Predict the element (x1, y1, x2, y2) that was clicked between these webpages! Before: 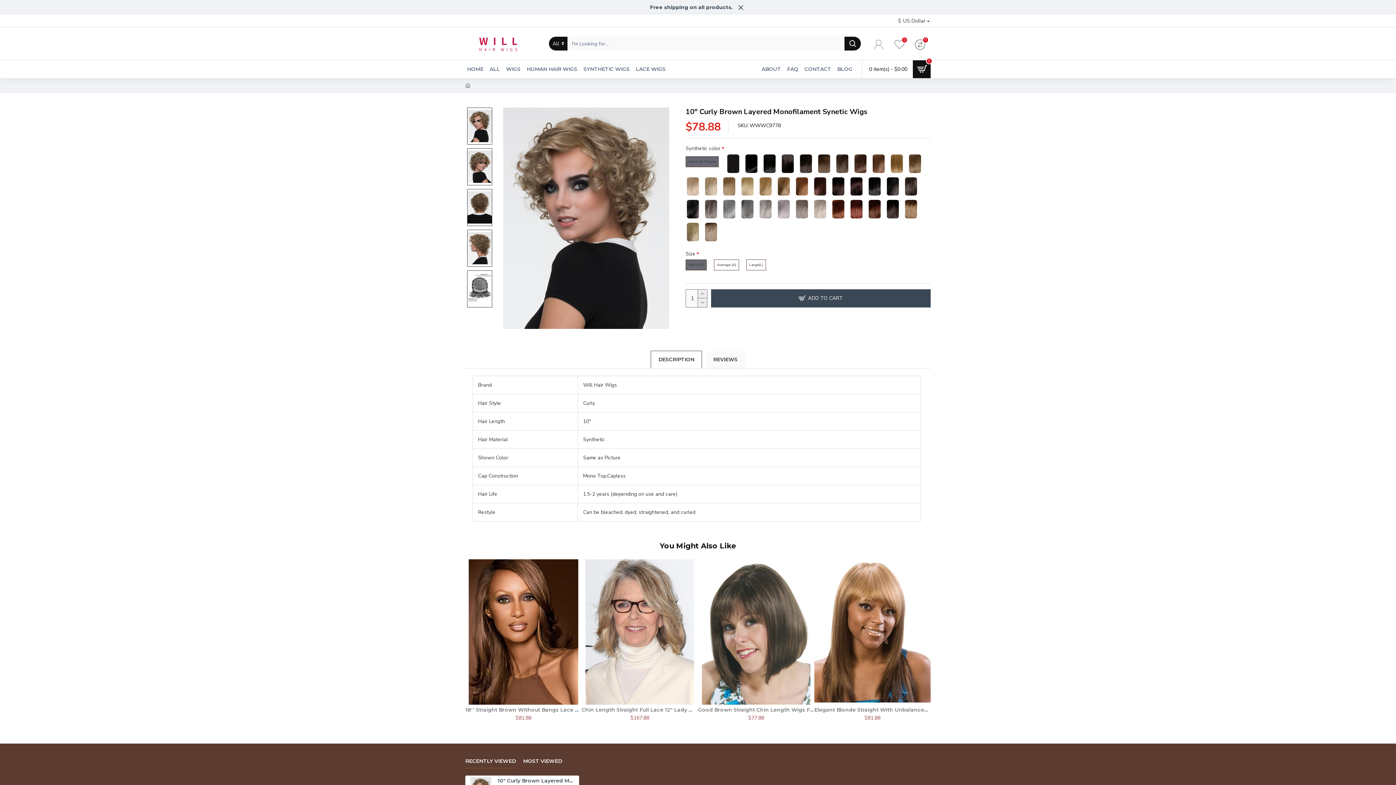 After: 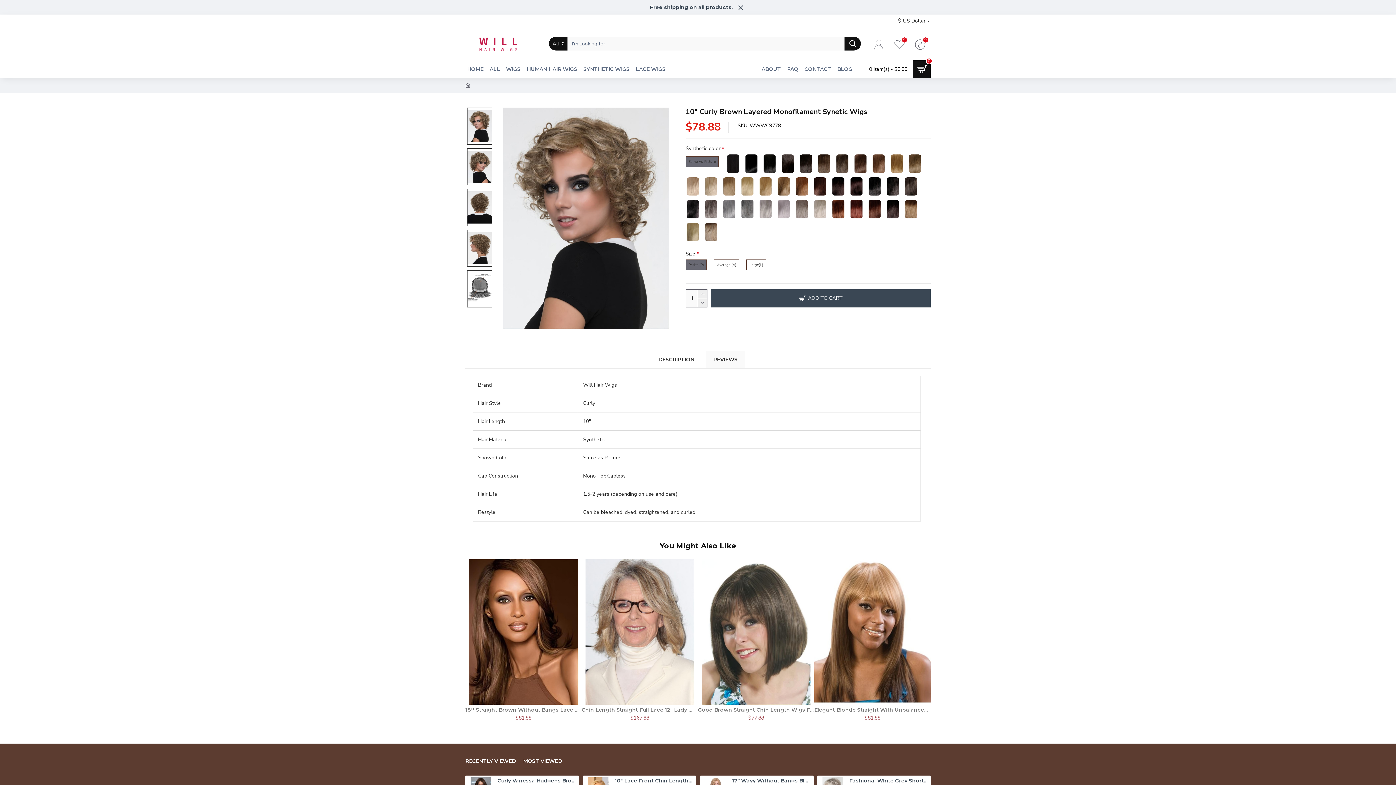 Action: bbox: (523, 758, 562, 768) label: MOST VIEWED